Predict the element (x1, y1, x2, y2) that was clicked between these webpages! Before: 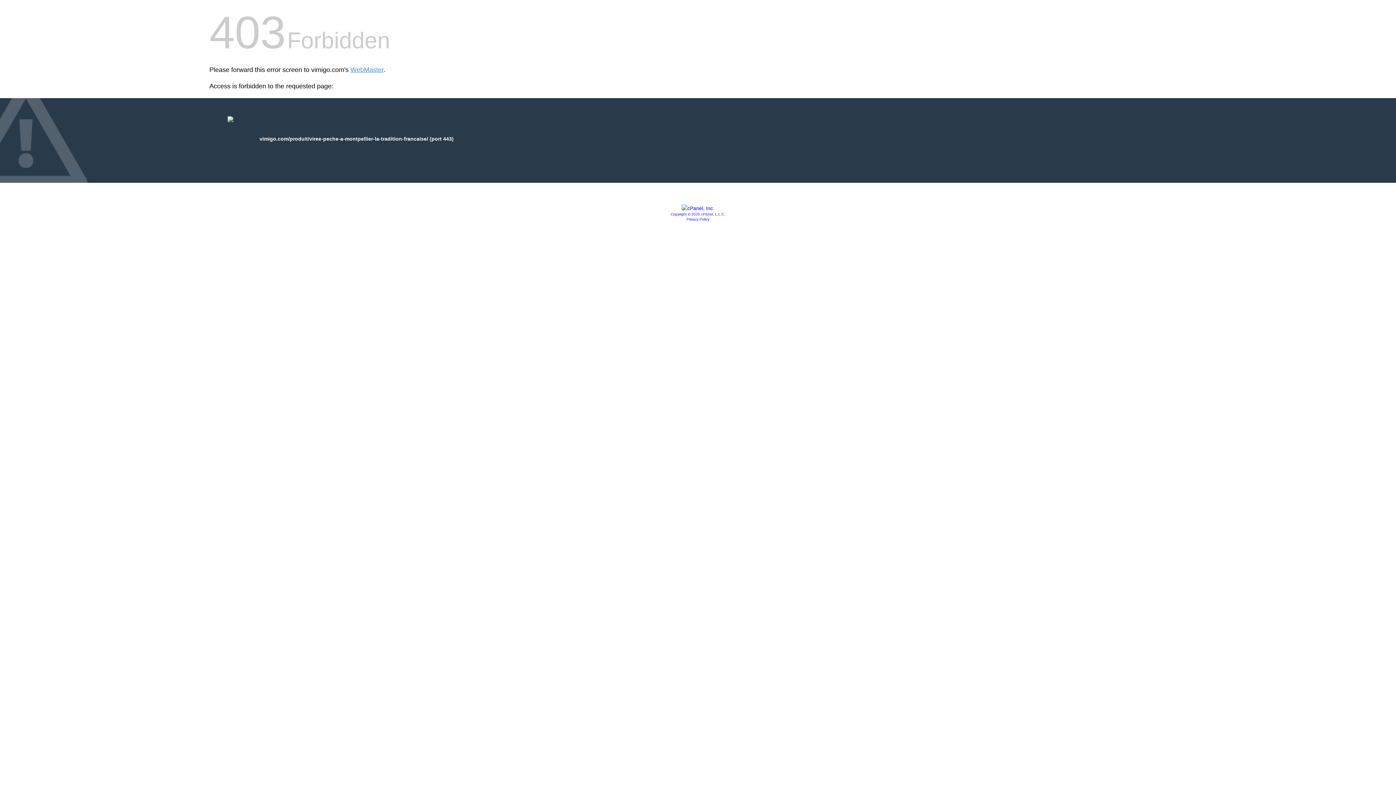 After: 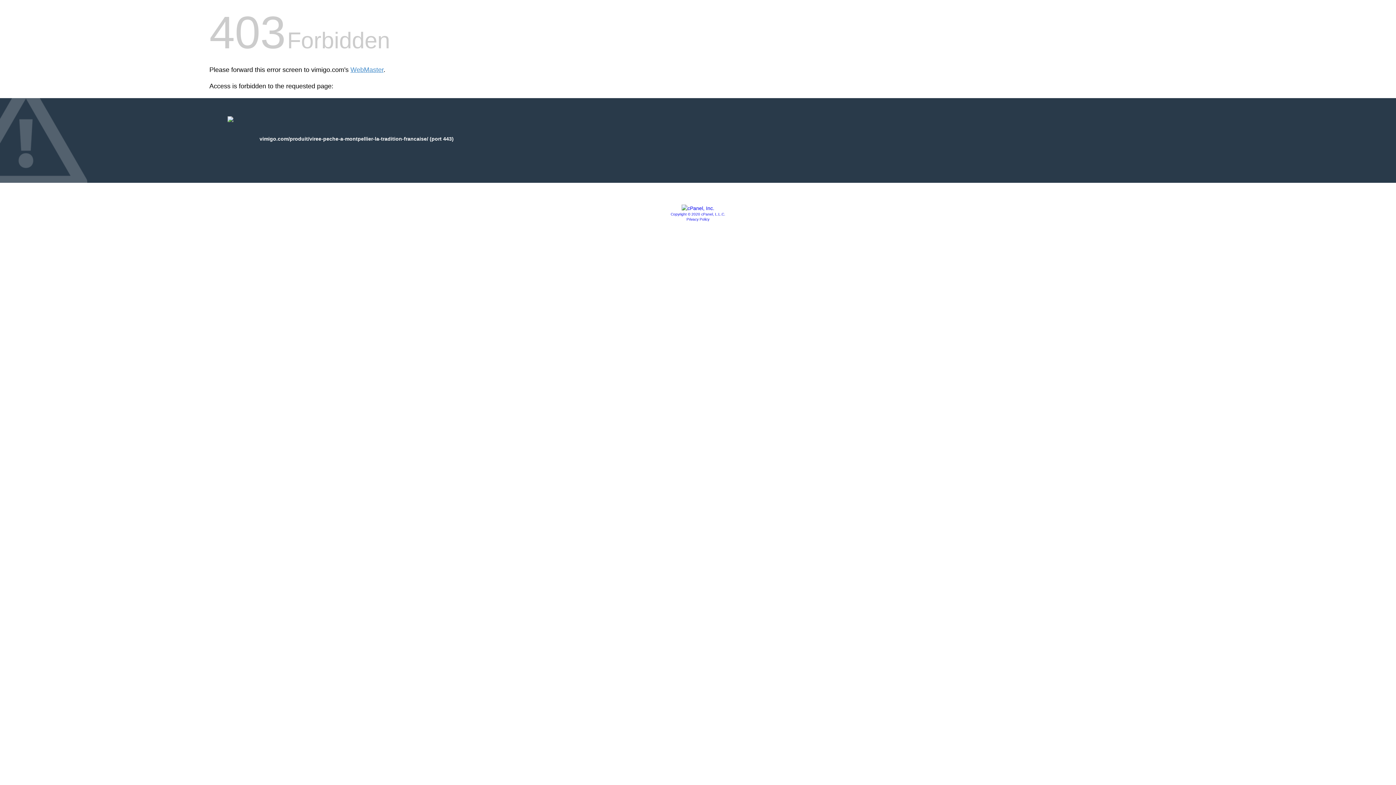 Action: label: Copyright © 2020 cPanel, L.L.C. bbox: (670, 212, 725, 216)